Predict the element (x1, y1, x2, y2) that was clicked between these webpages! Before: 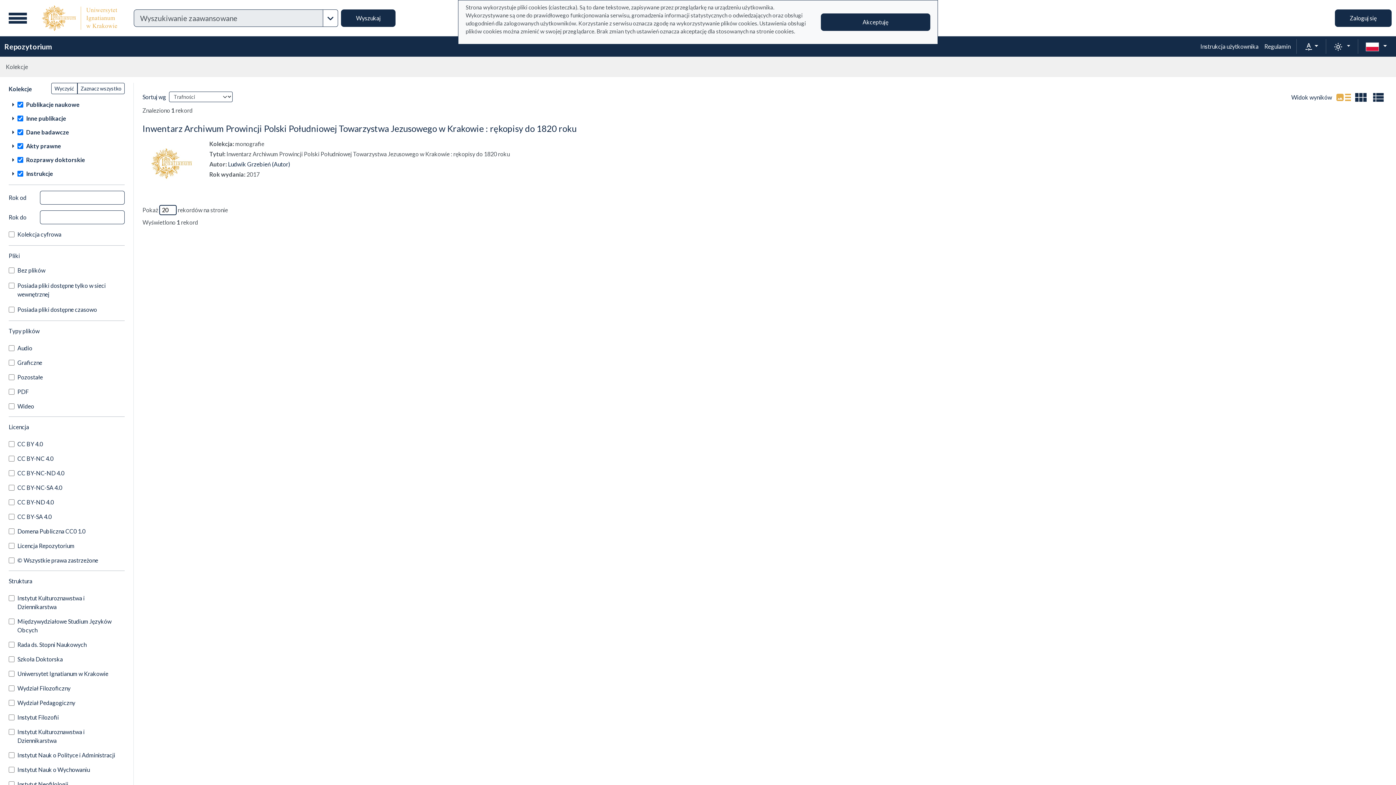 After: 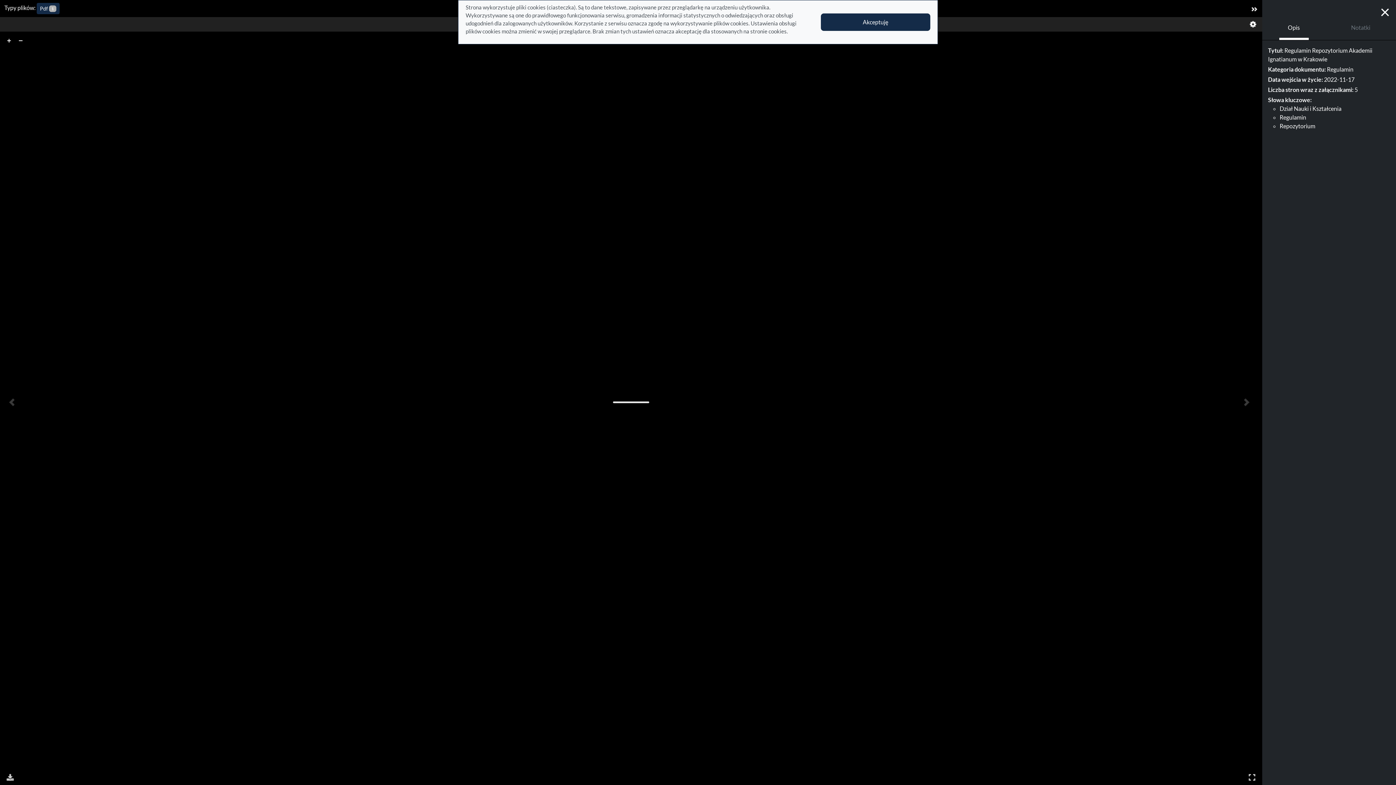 Action: bbox: (1261, 39, 1293, 53) label: Regulamin